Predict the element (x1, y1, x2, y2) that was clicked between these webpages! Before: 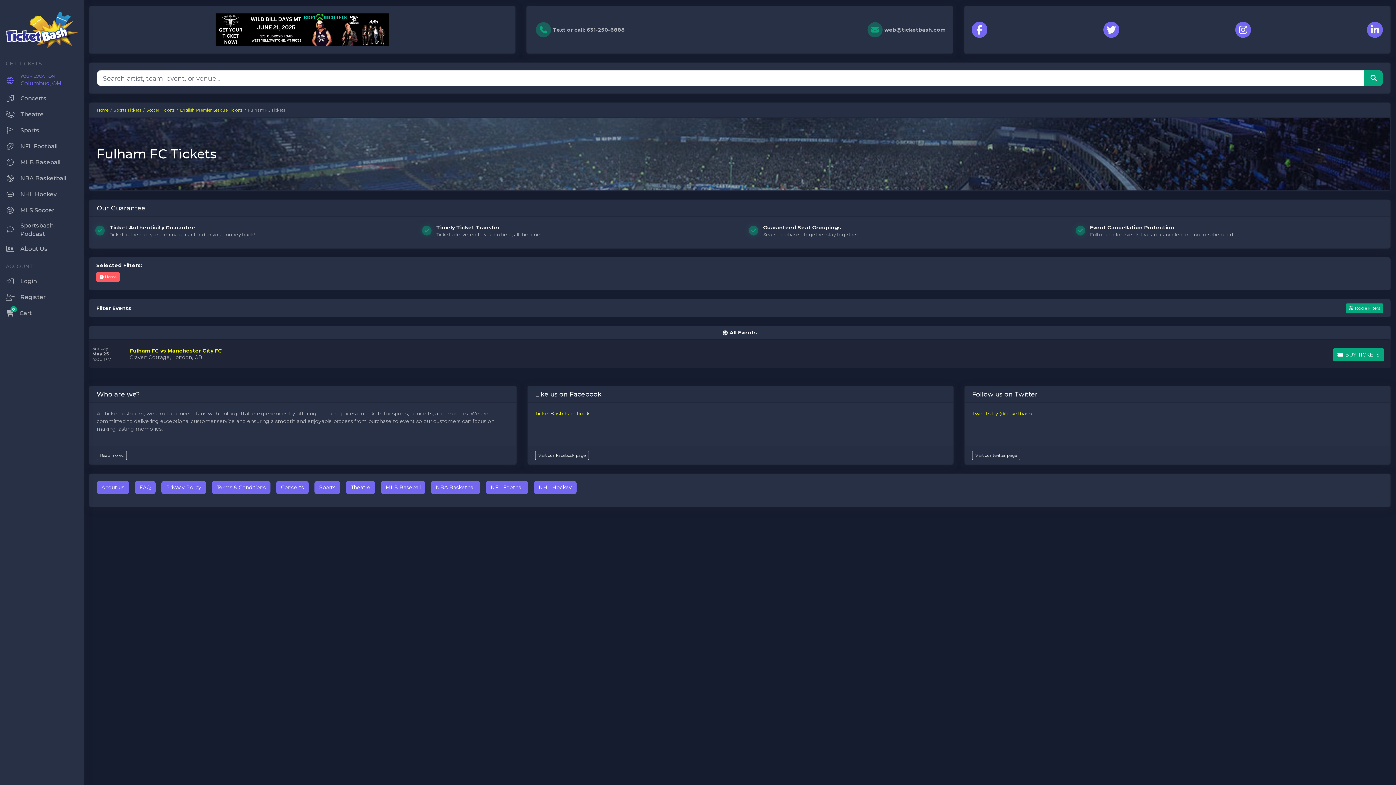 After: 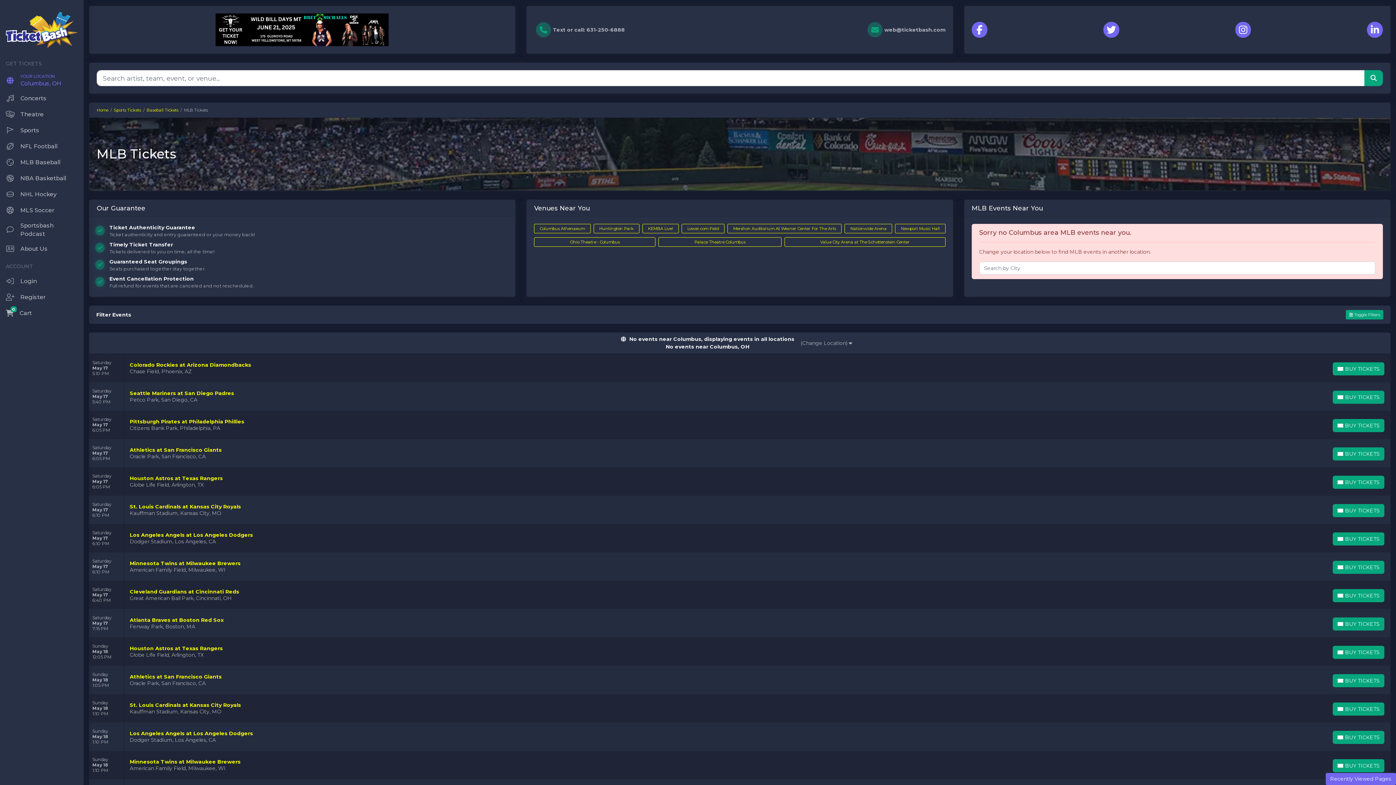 Action: label: MLB Baseball bbox: (5, 154, 77, 170)